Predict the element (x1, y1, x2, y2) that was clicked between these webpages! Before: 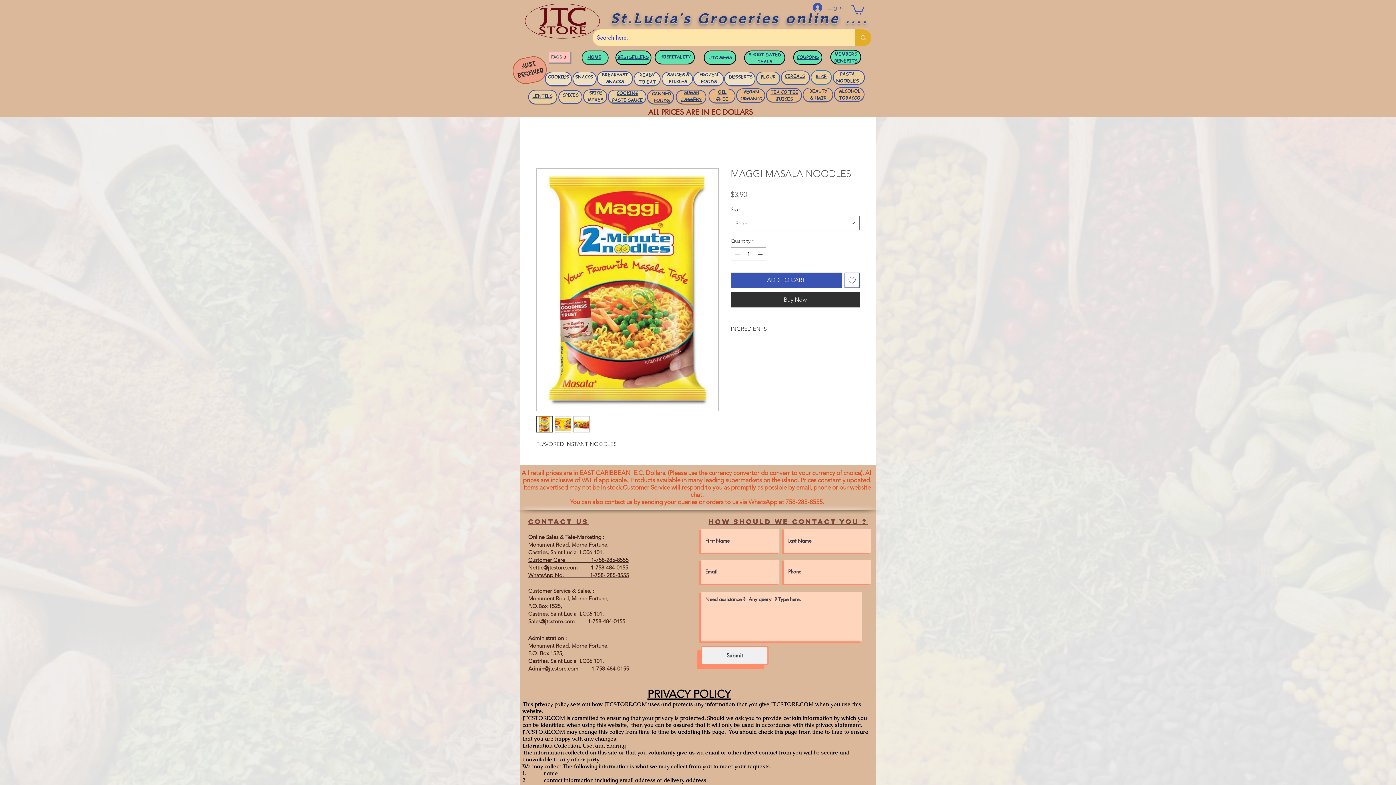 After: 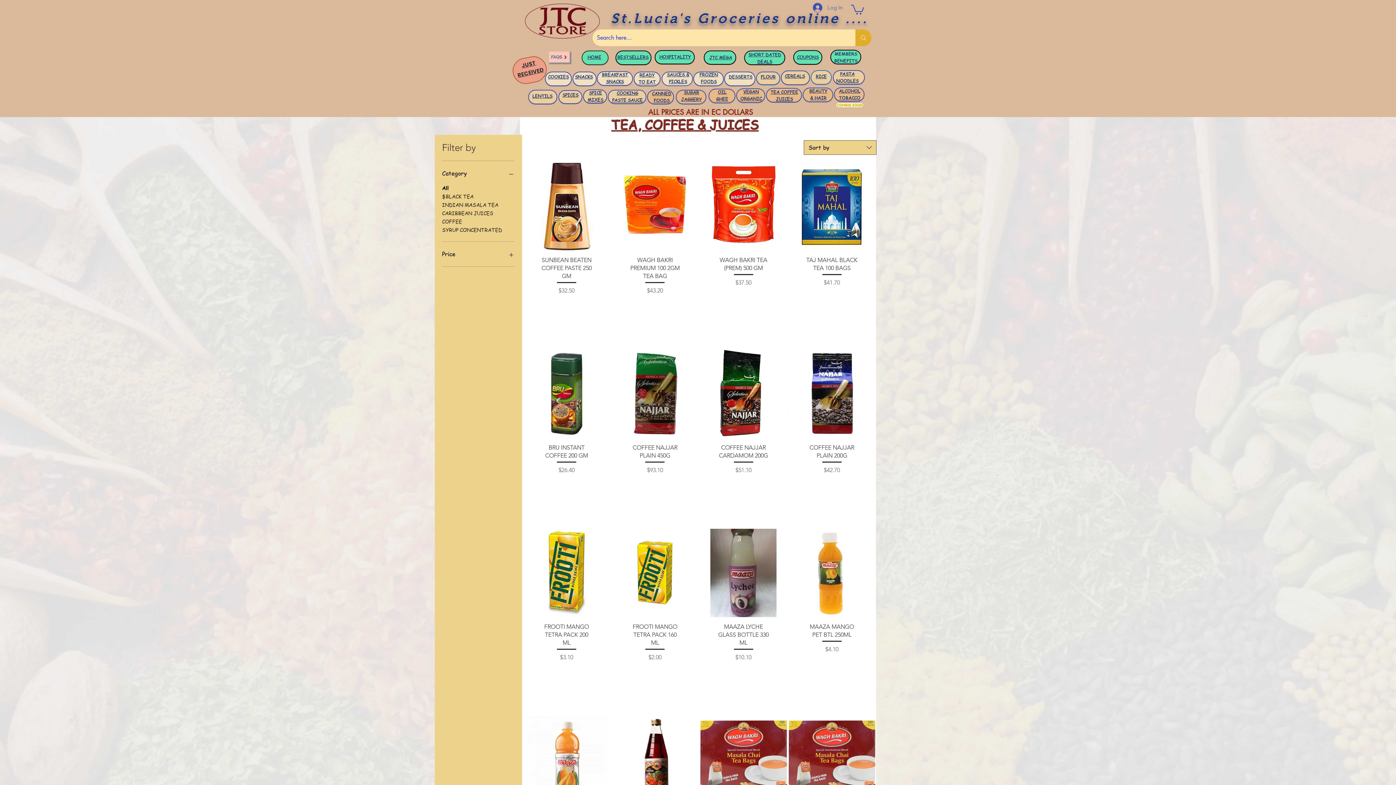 Action: bbox: (770, 89, 798, 102) label: TEA COFFEE JUICES